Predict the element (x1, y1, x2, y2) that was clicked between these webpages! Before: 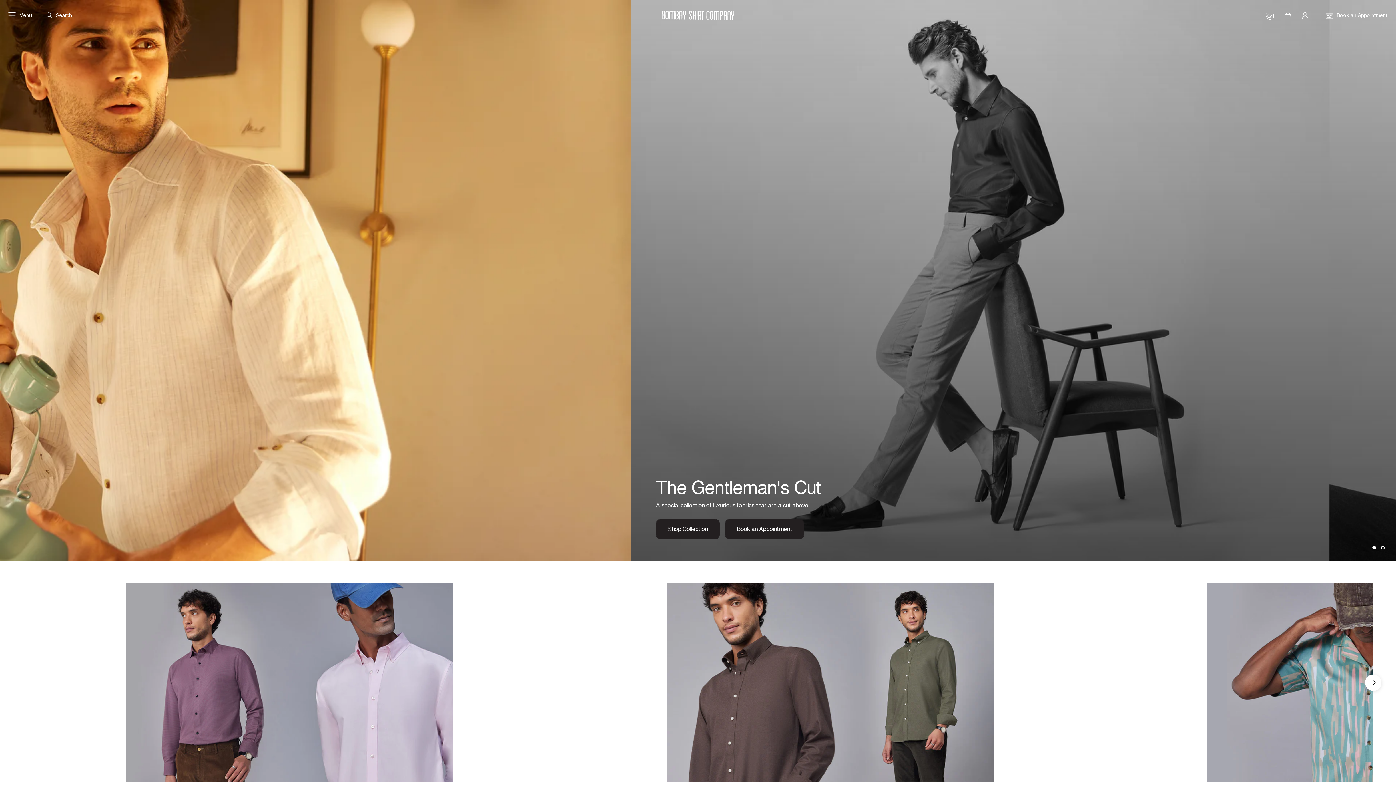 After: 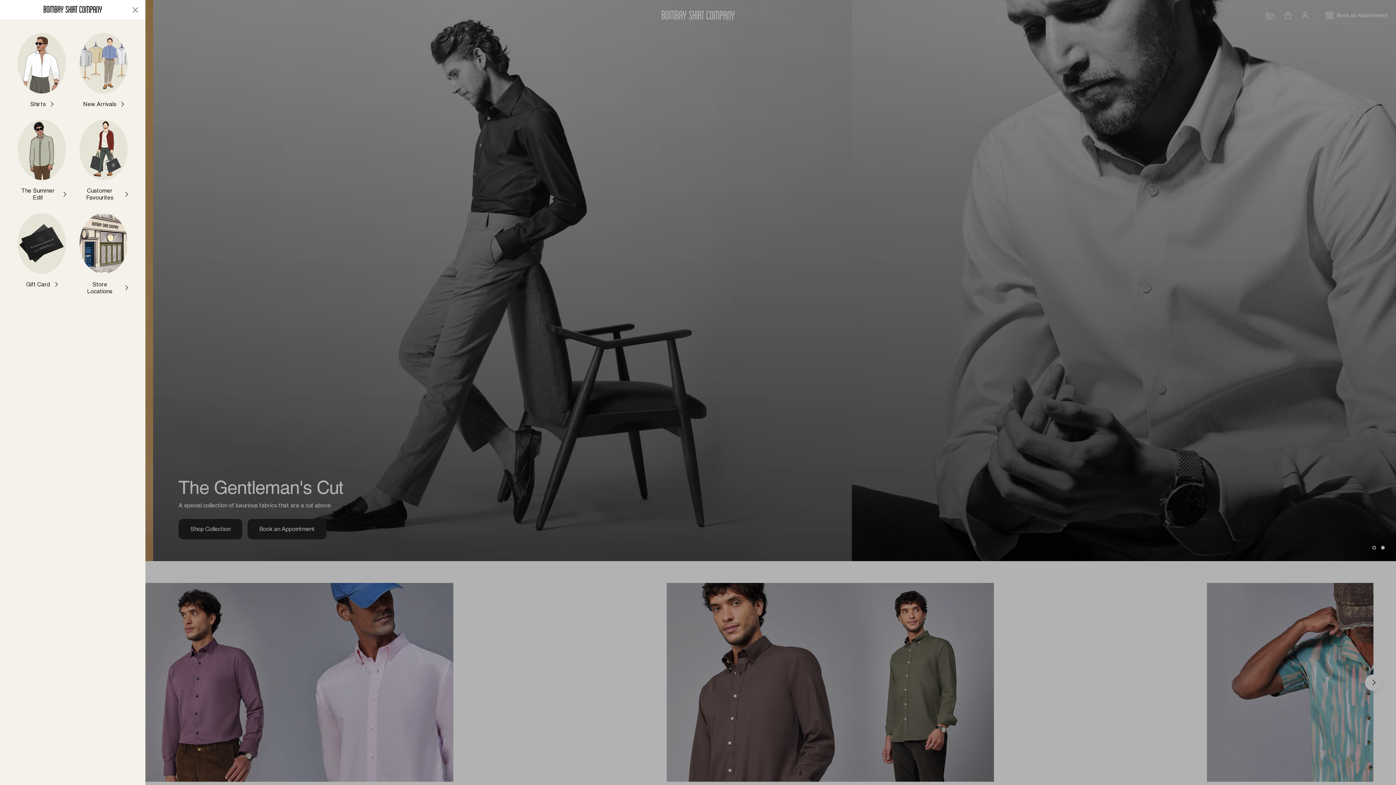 Action: label: Menu bbox: (3, 2, 36, 28)